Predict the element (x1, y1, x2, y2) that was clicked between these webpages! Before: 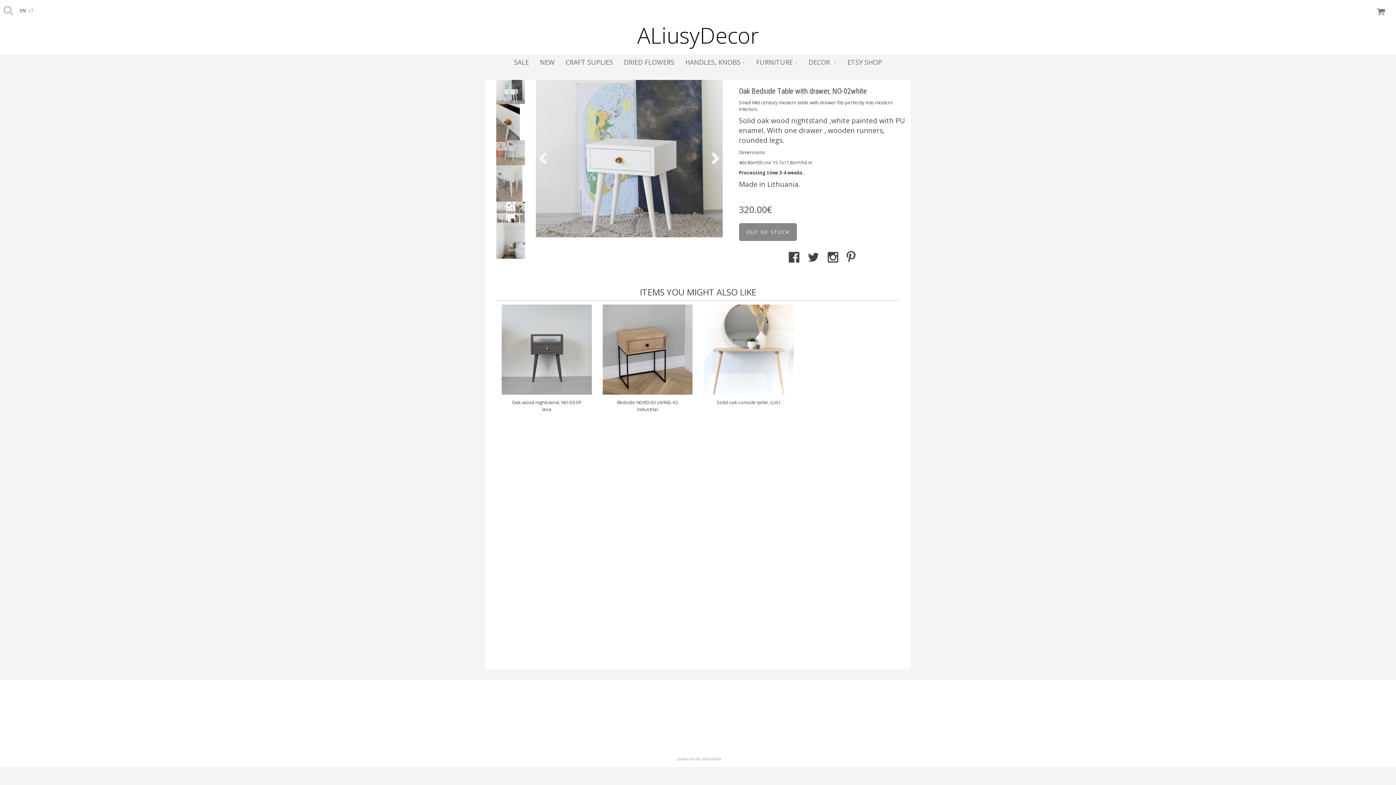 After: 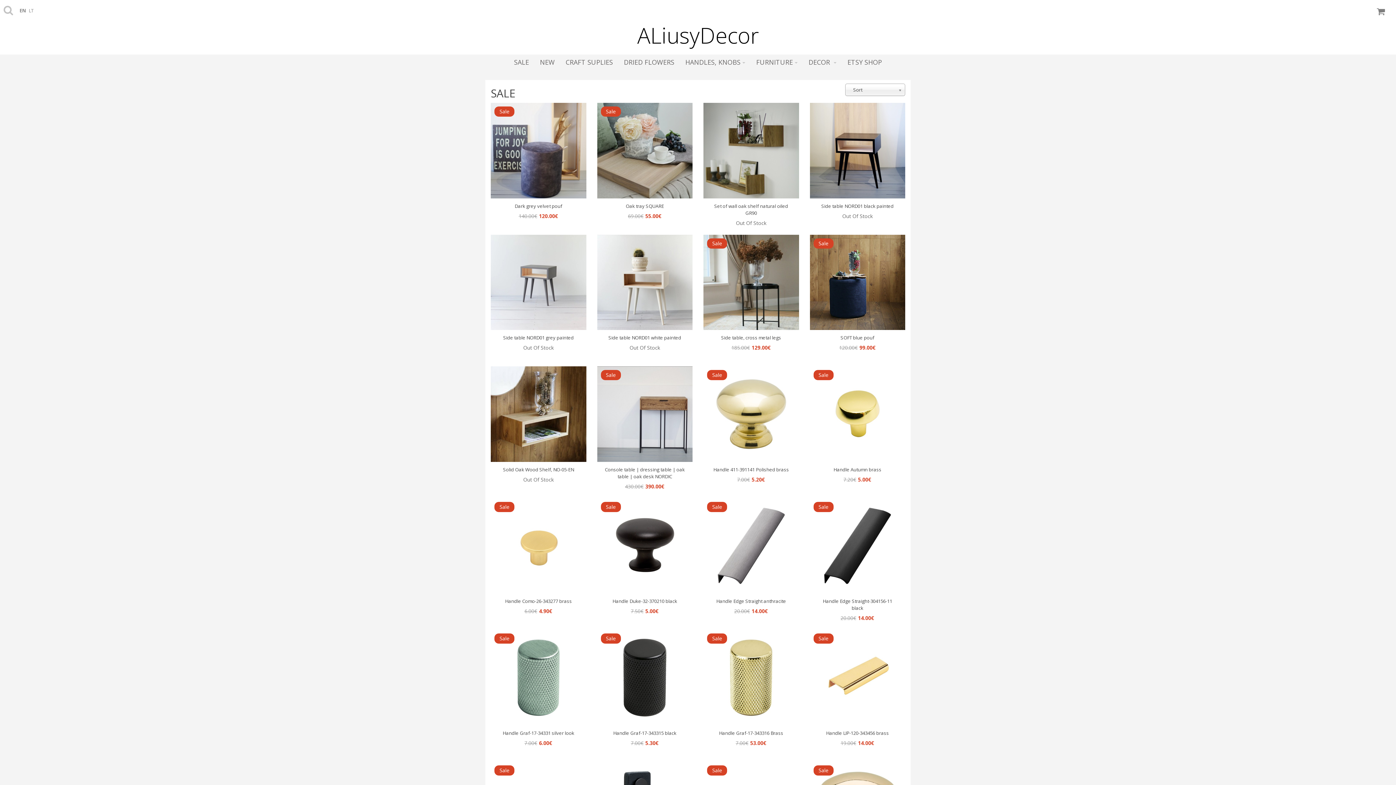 Action: bbox: (508, 54, 534, 69) label: SALE